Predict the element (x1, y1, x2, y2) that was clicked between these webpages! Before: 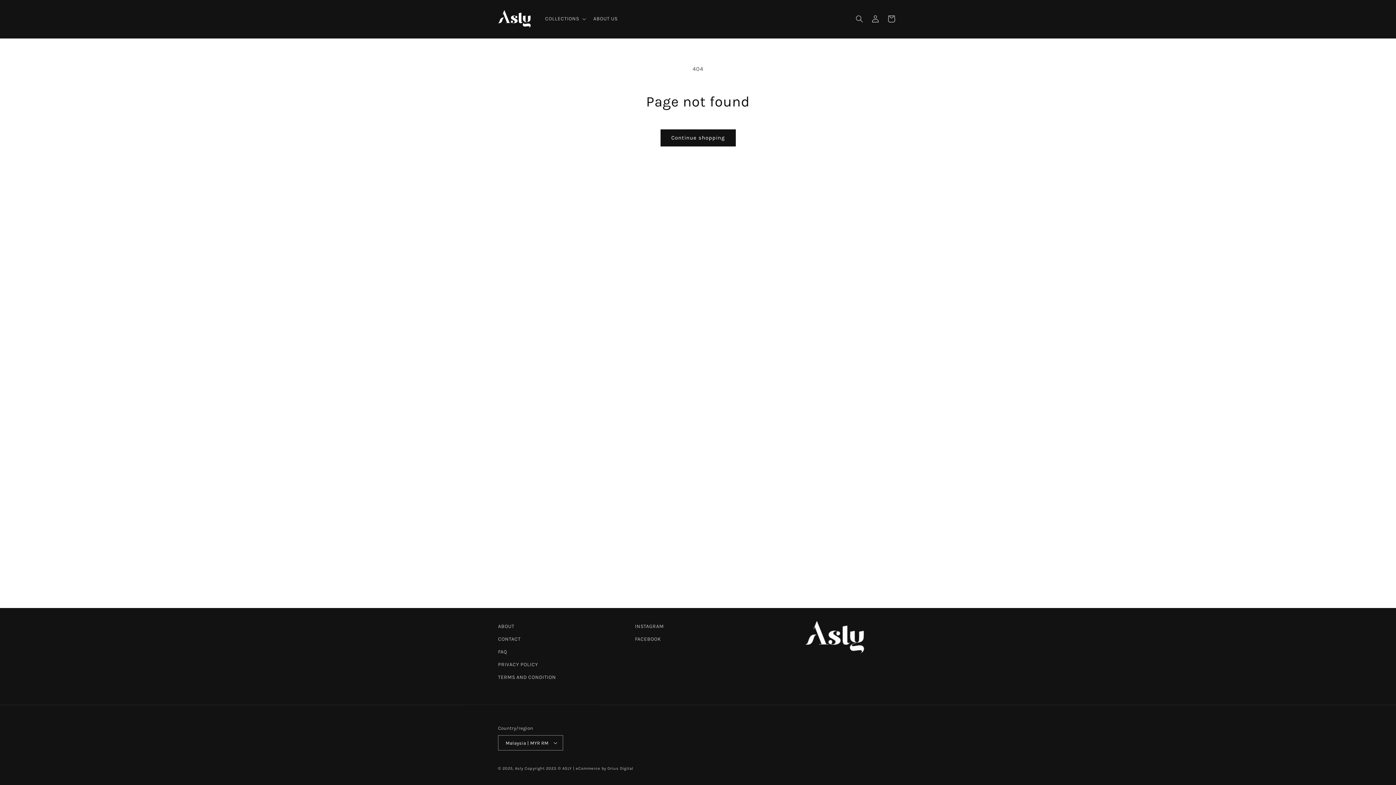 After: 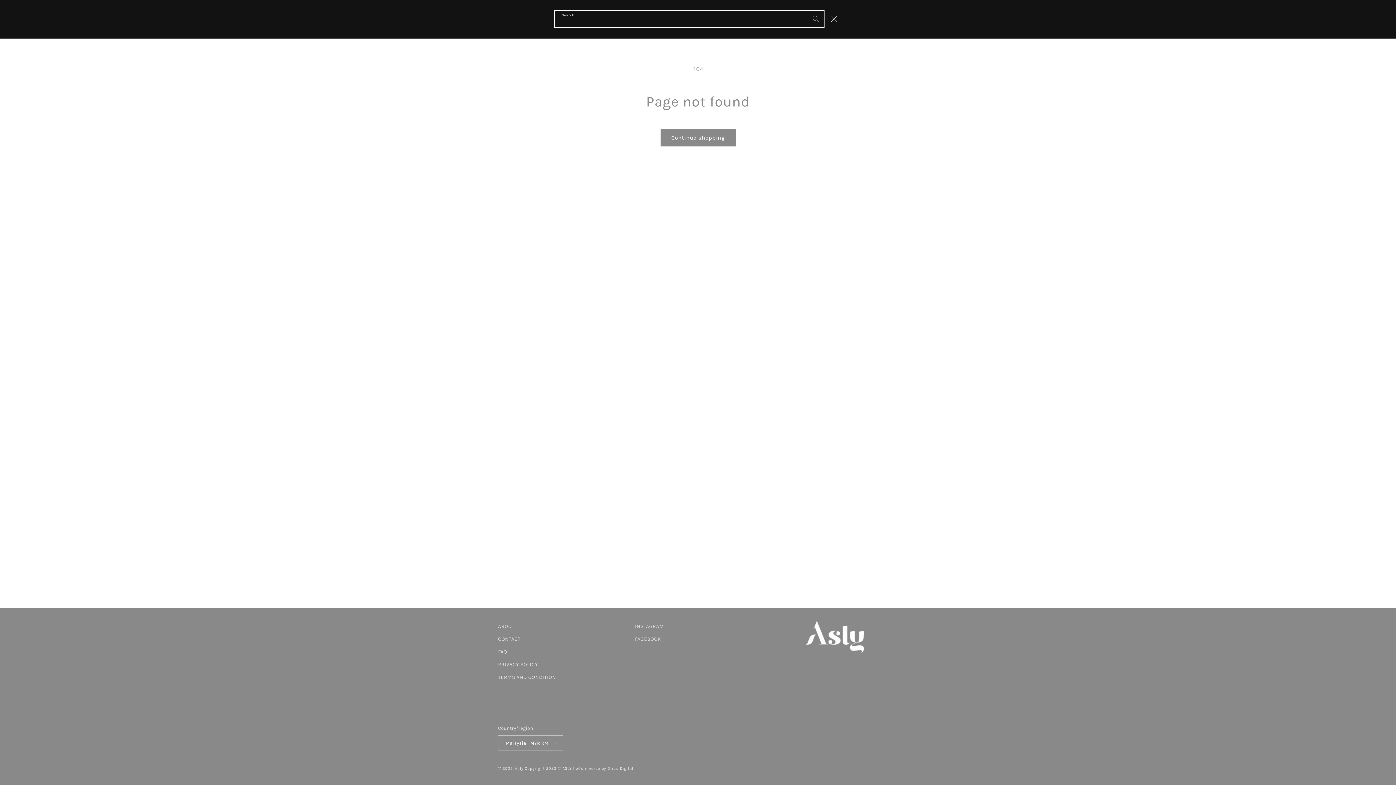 Action: label: Search bbox: (851, 11, 867, 27)